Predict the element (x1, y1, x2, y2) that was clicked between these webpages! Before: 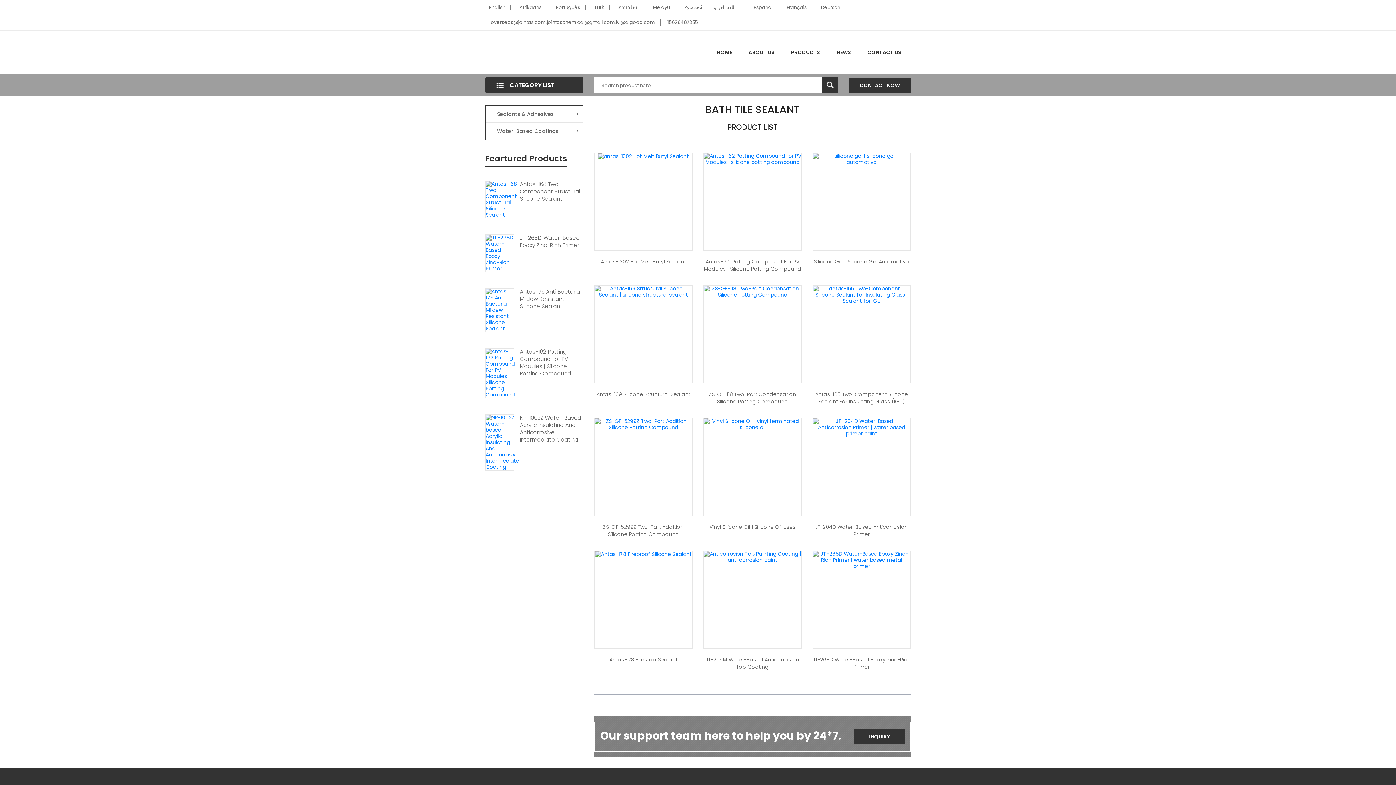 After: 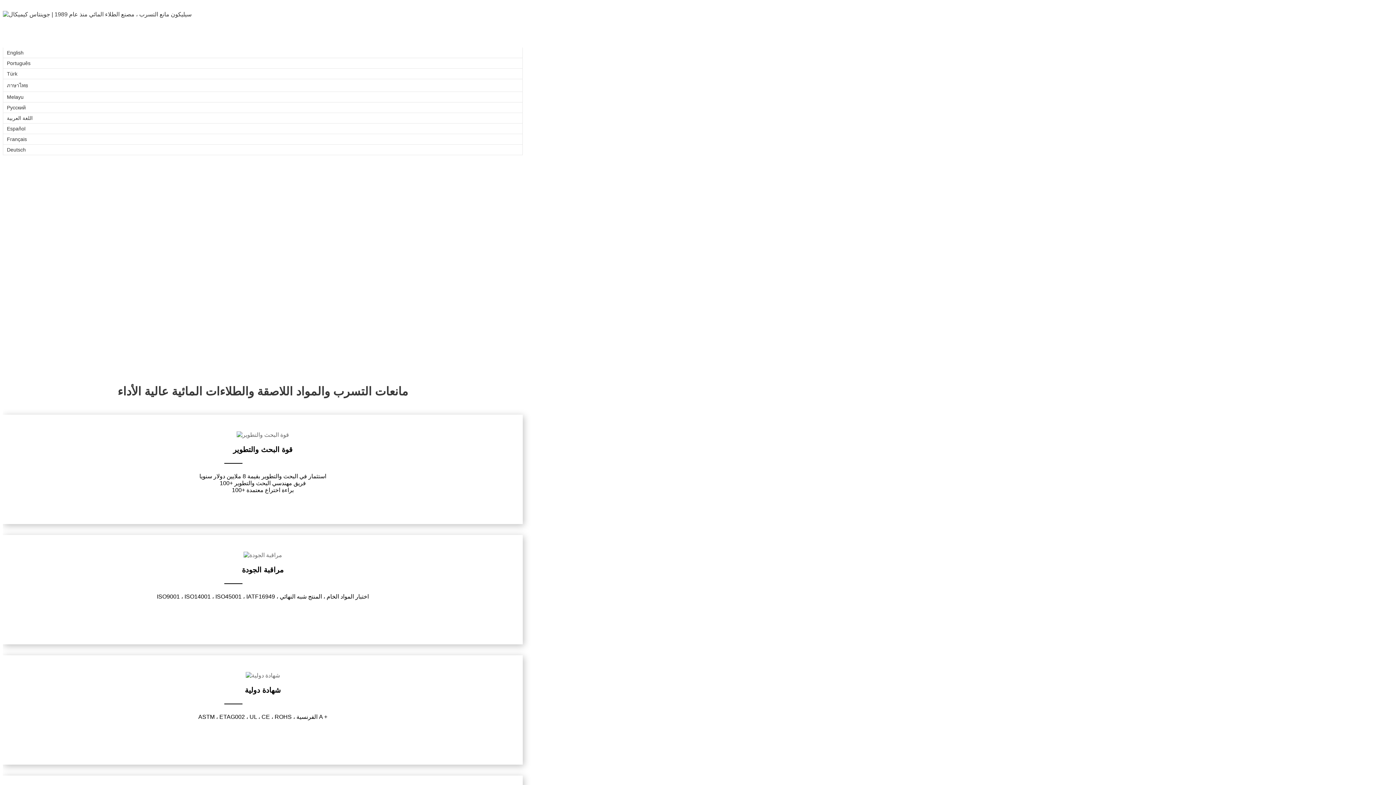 Action: bbox: (712, 4, 745, 10) label: اللغة العربية